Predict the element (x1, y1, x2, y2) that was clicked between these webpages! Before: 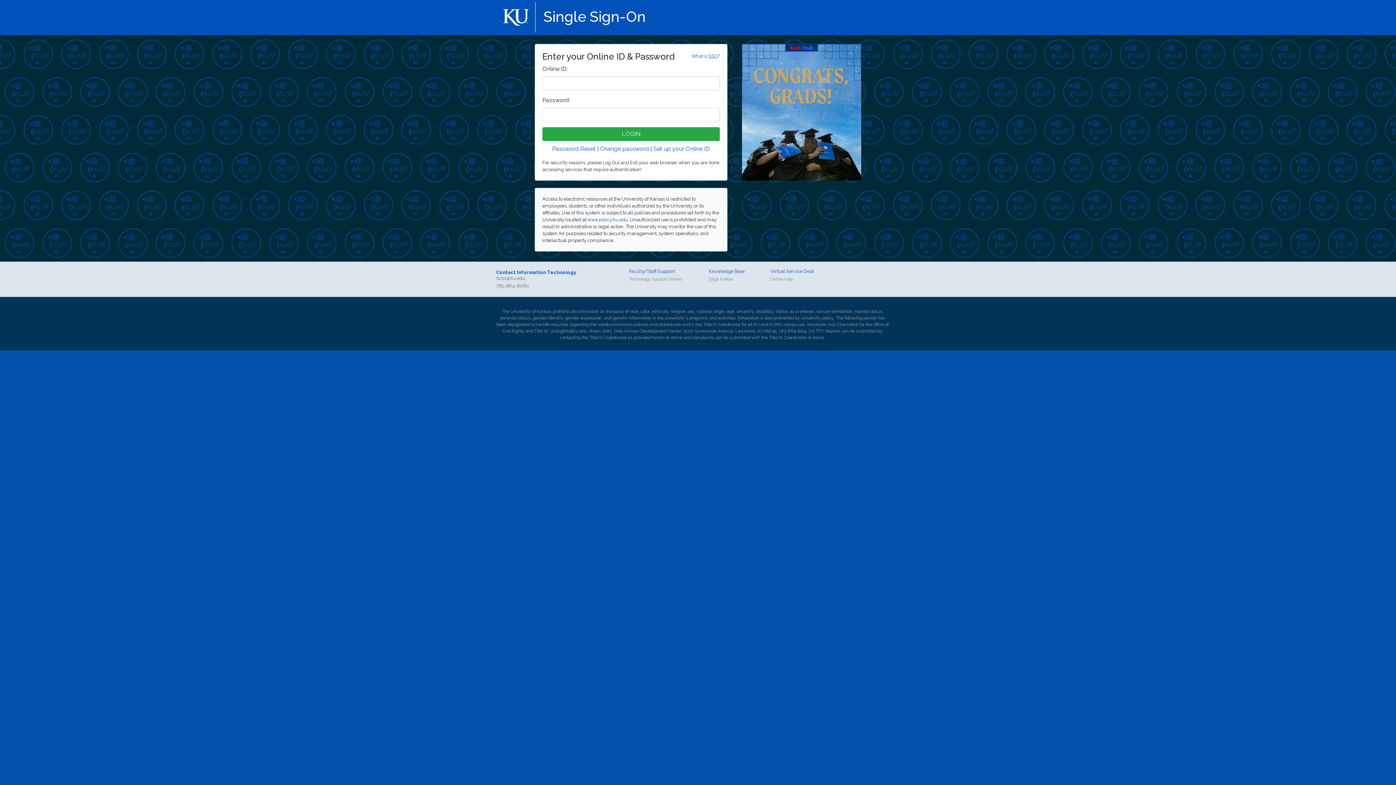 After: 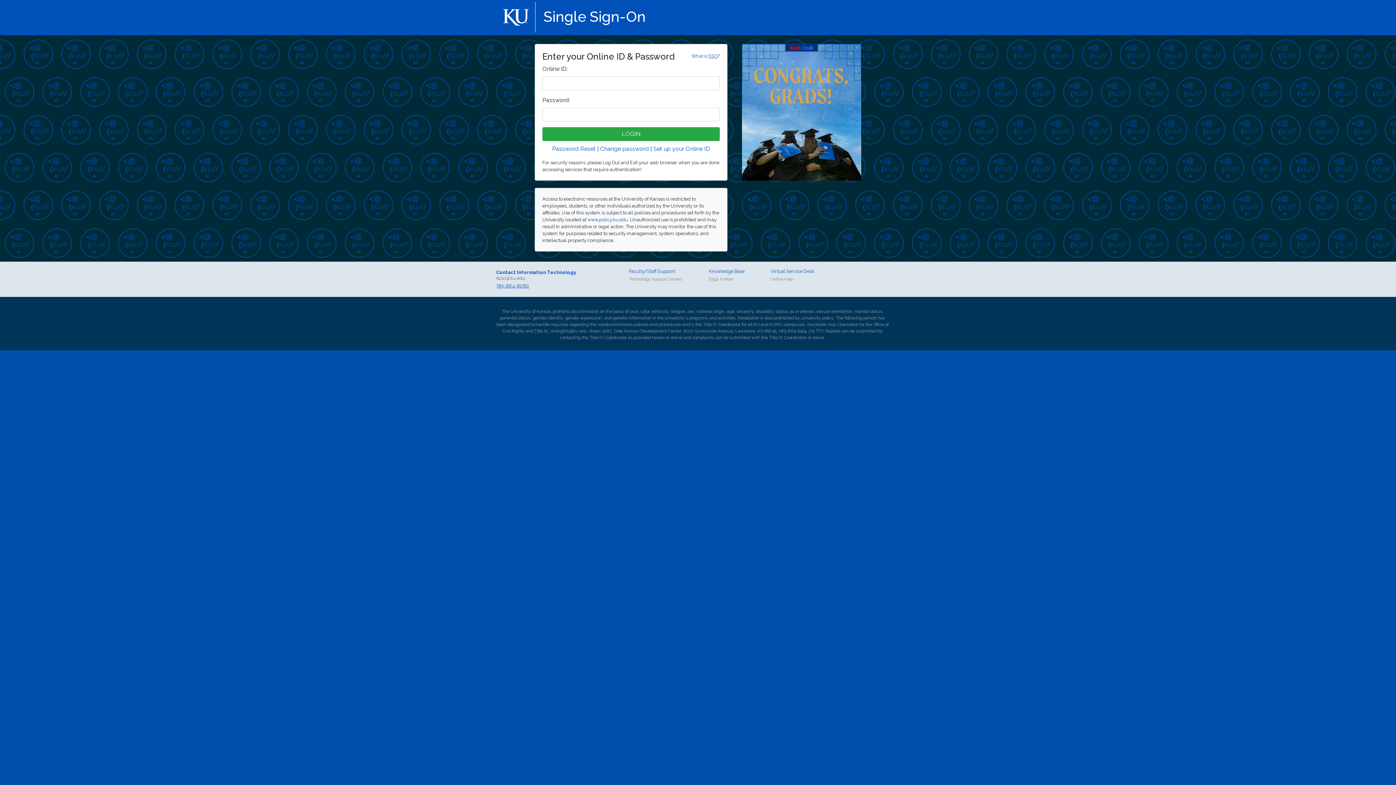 Action: bbox: (496, 283, 529, 288) label: 785-864-8080